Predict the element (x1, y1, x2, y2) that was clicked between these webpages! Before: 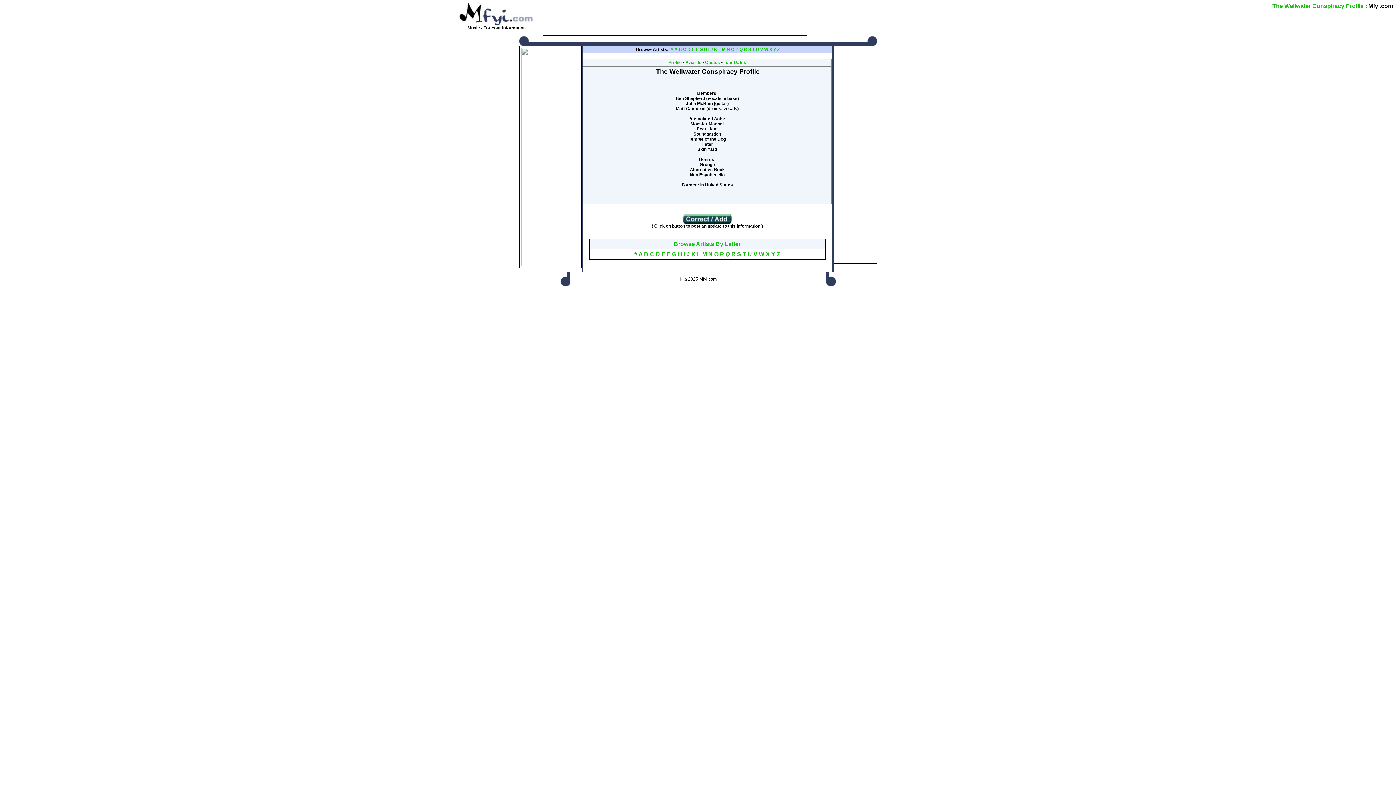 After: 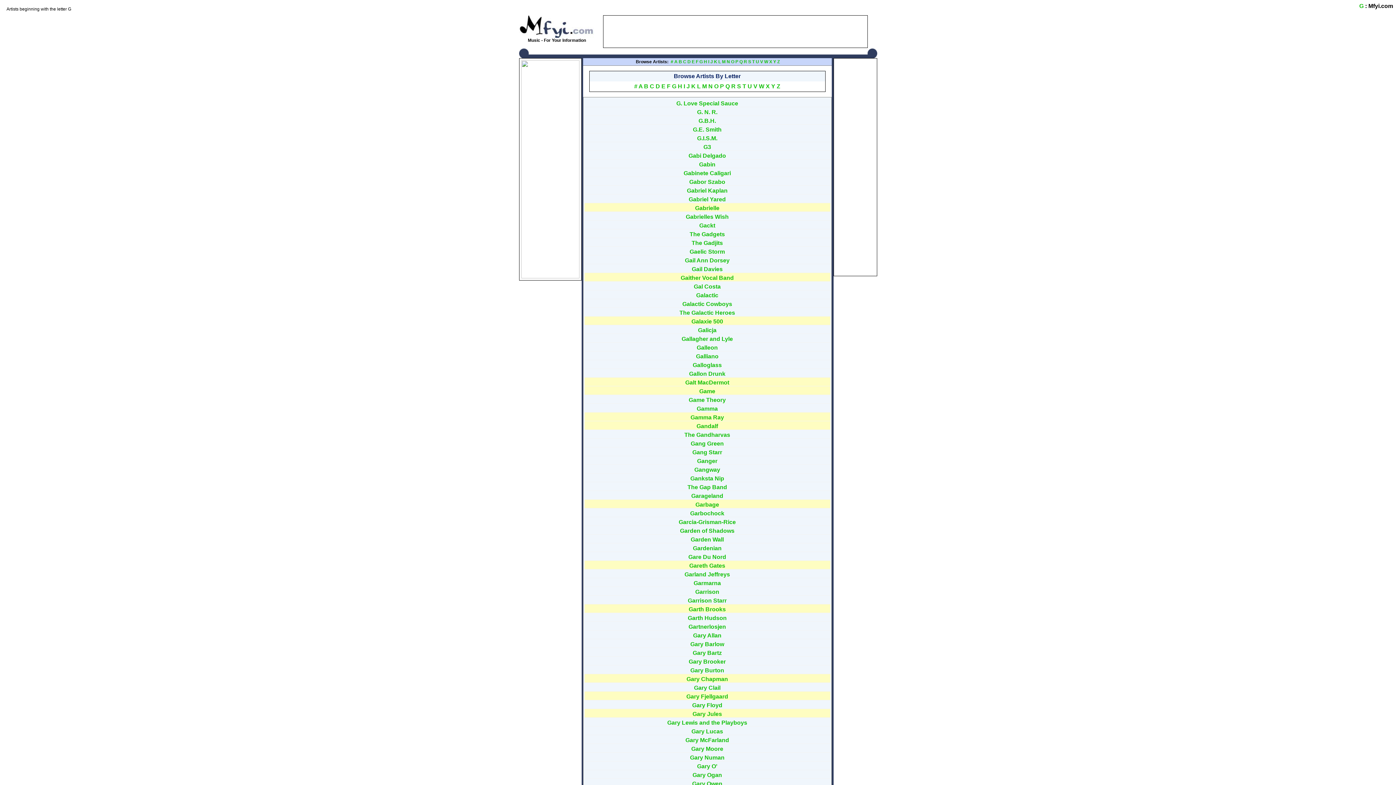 Action: bbox: (672, 251, 676, 257) label: G